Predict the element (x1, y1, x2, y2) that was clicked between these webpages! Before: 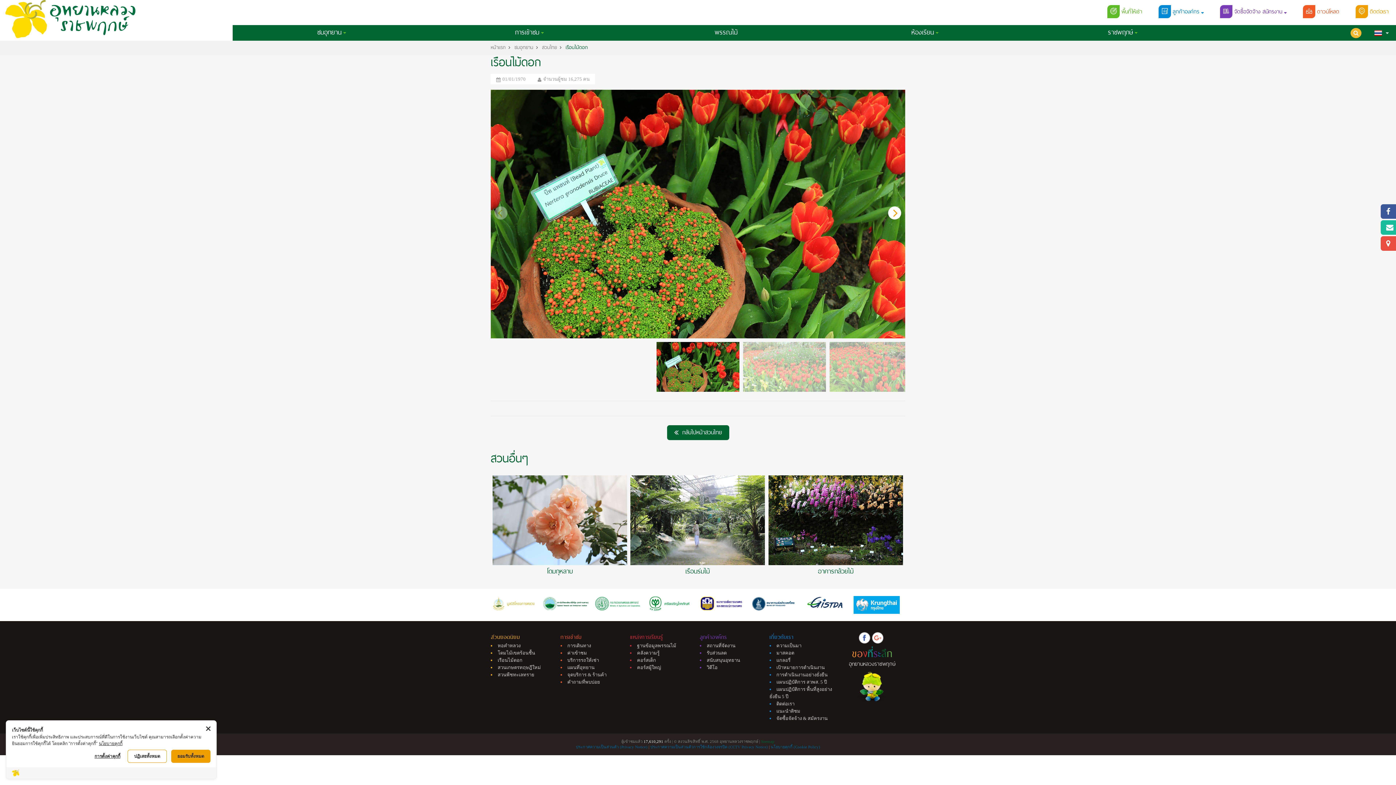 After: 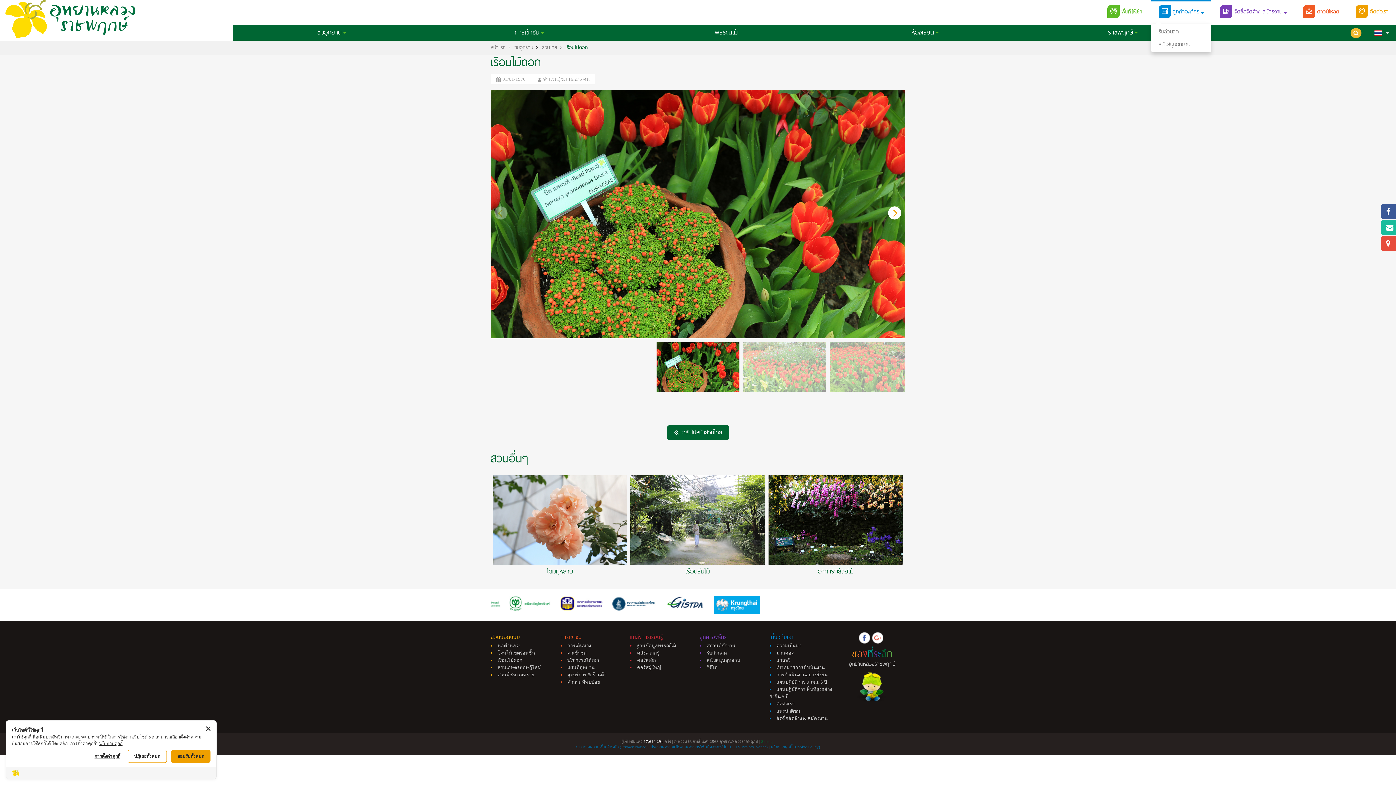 Action: bbox: (1153, 5, 1209, 18) label: ลูกค้าองค์กร